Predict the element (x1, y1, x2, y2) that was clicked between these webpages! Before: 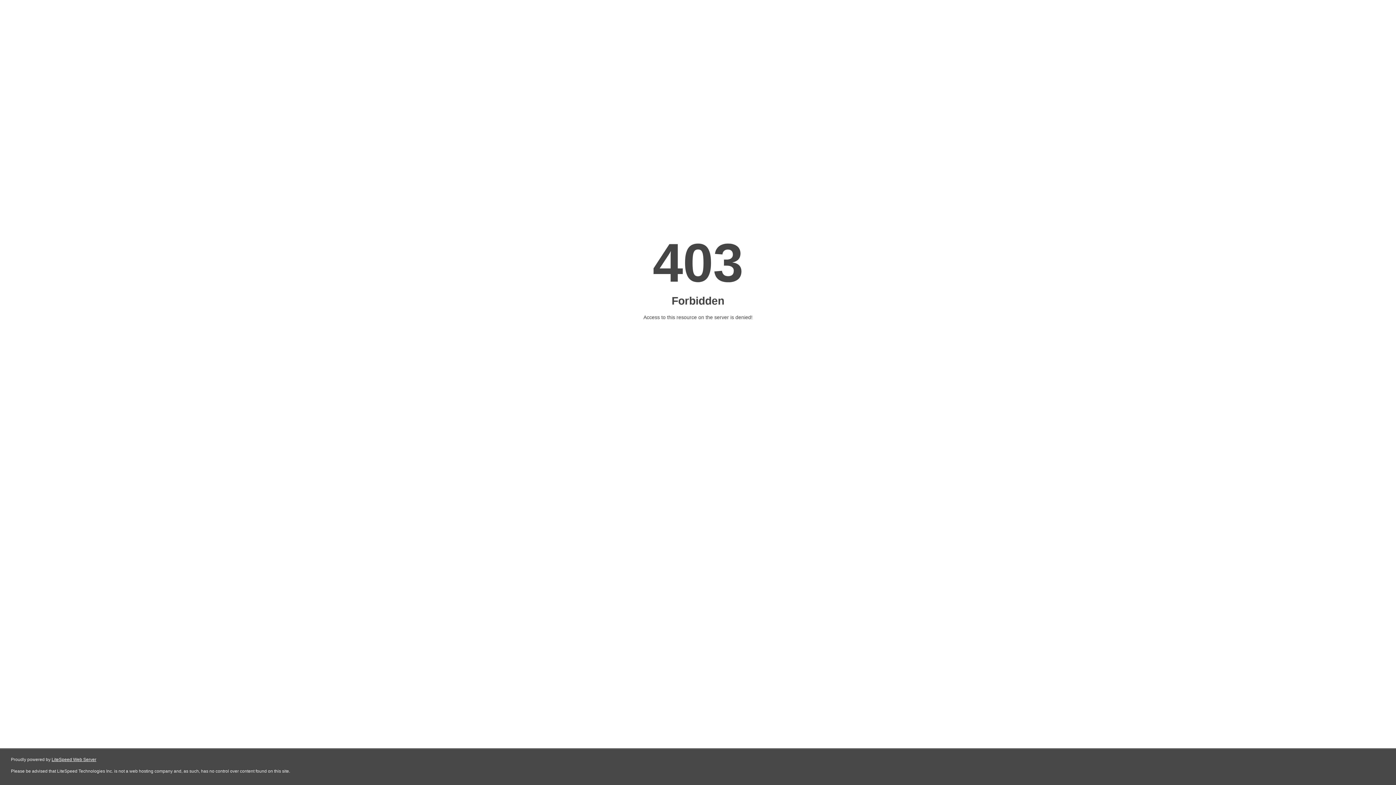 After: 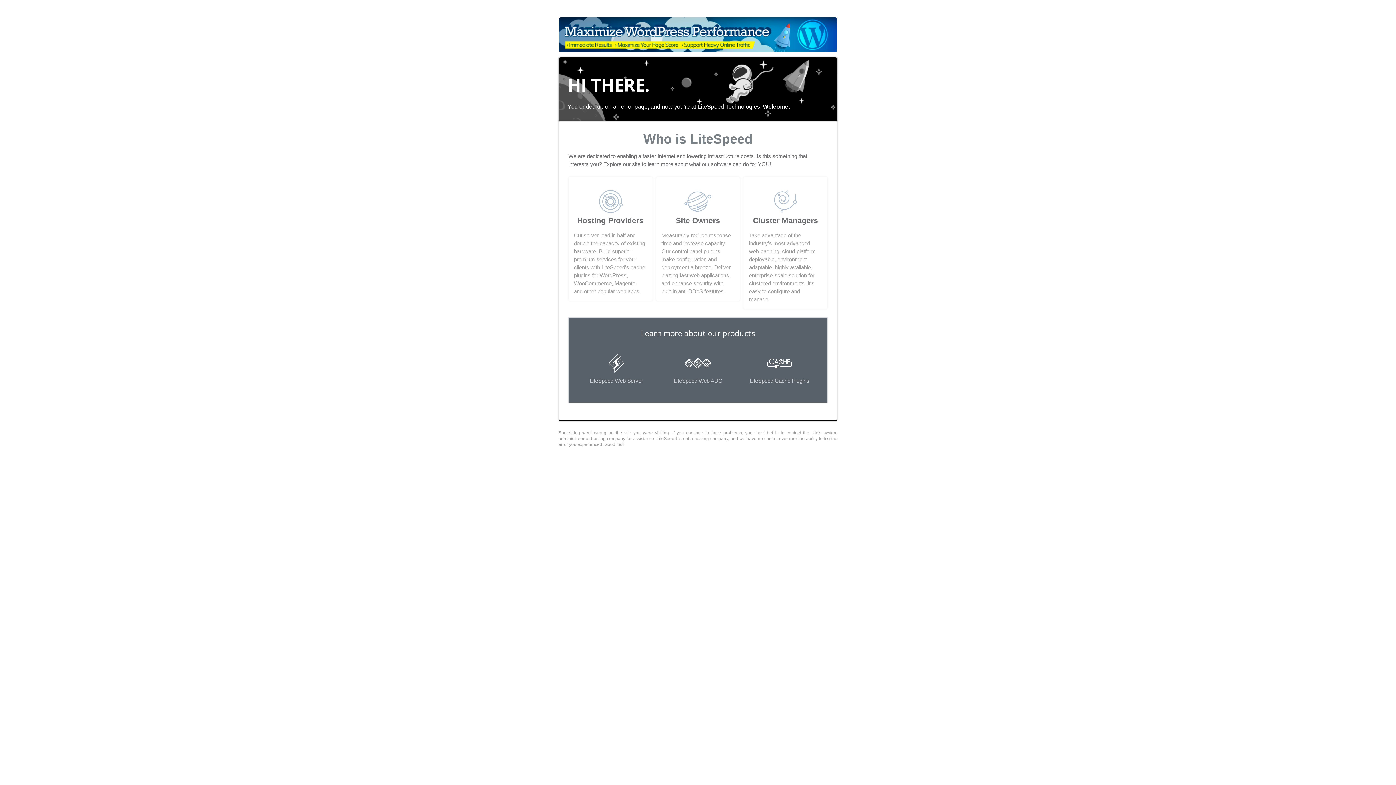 Action: label: LiteSpeed Web Server bbox: (51, 757, 96, 762)